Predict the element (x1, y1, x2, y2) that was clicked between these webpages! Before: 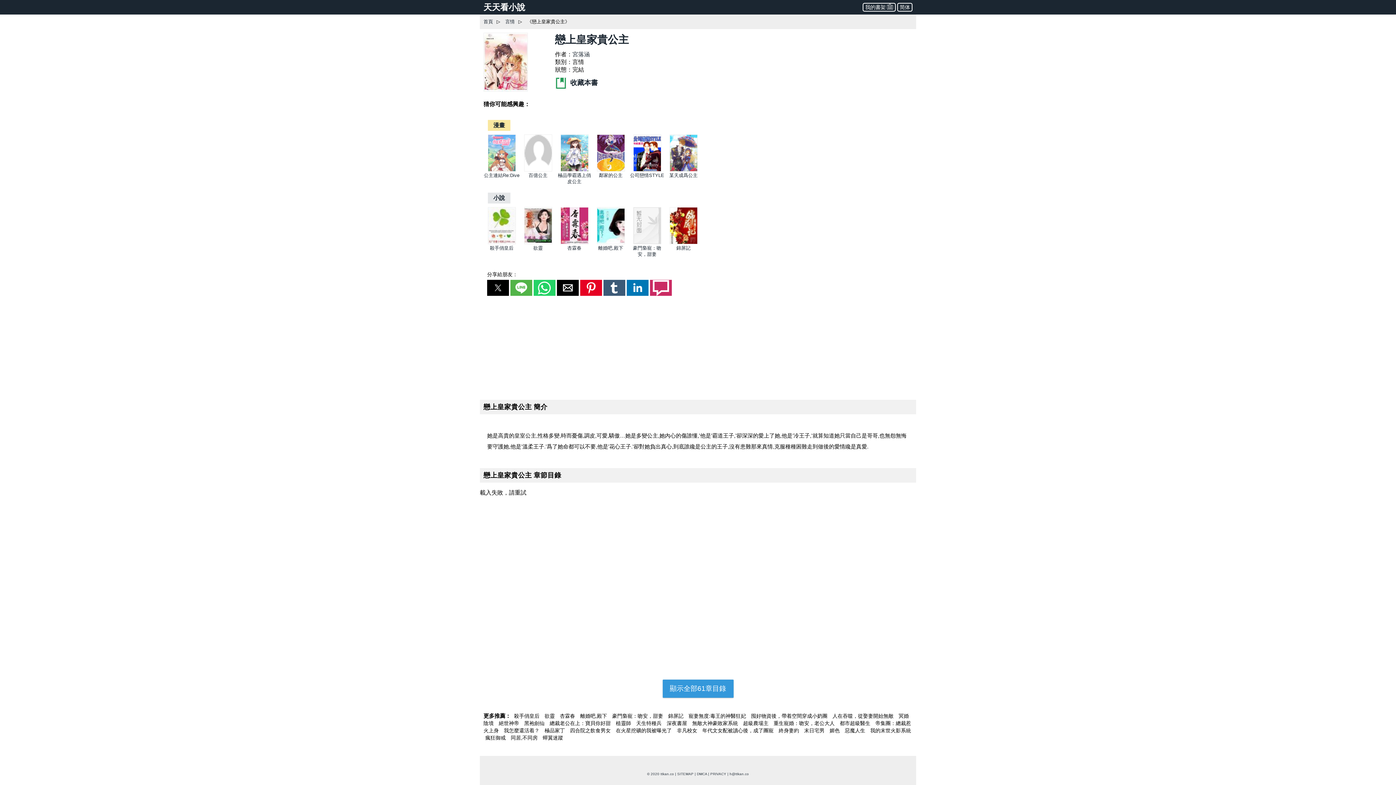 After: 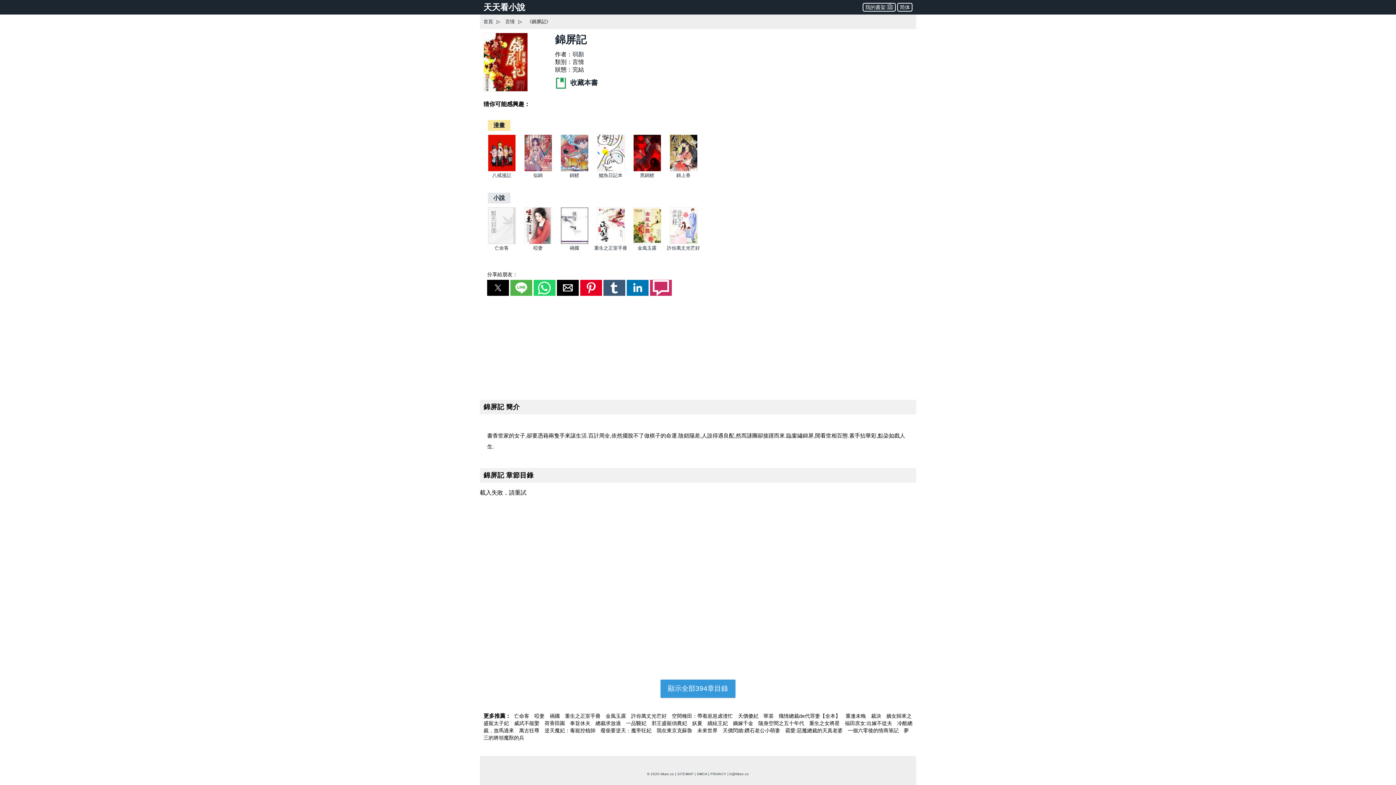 Action: label: 錦屏記  bbox: (666, 713, 686, 719)